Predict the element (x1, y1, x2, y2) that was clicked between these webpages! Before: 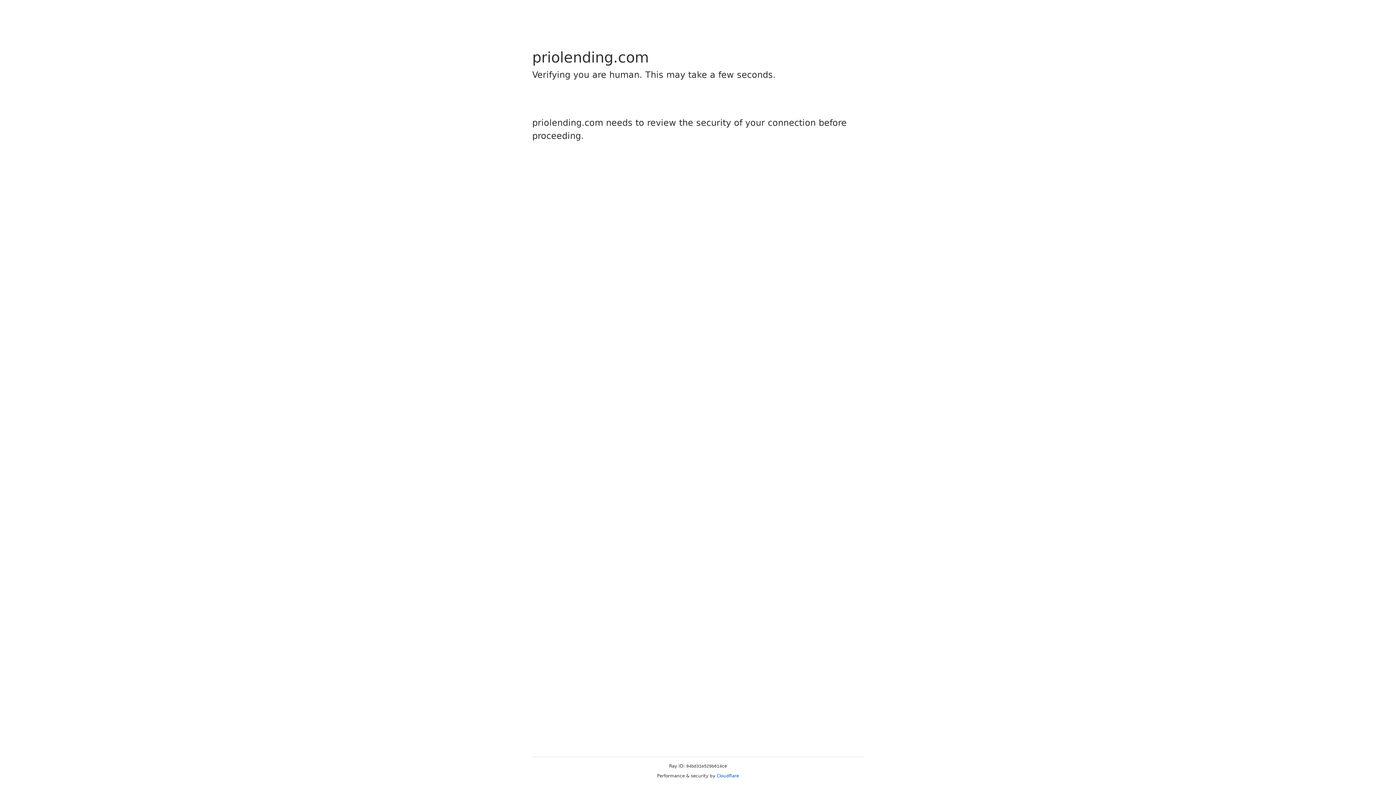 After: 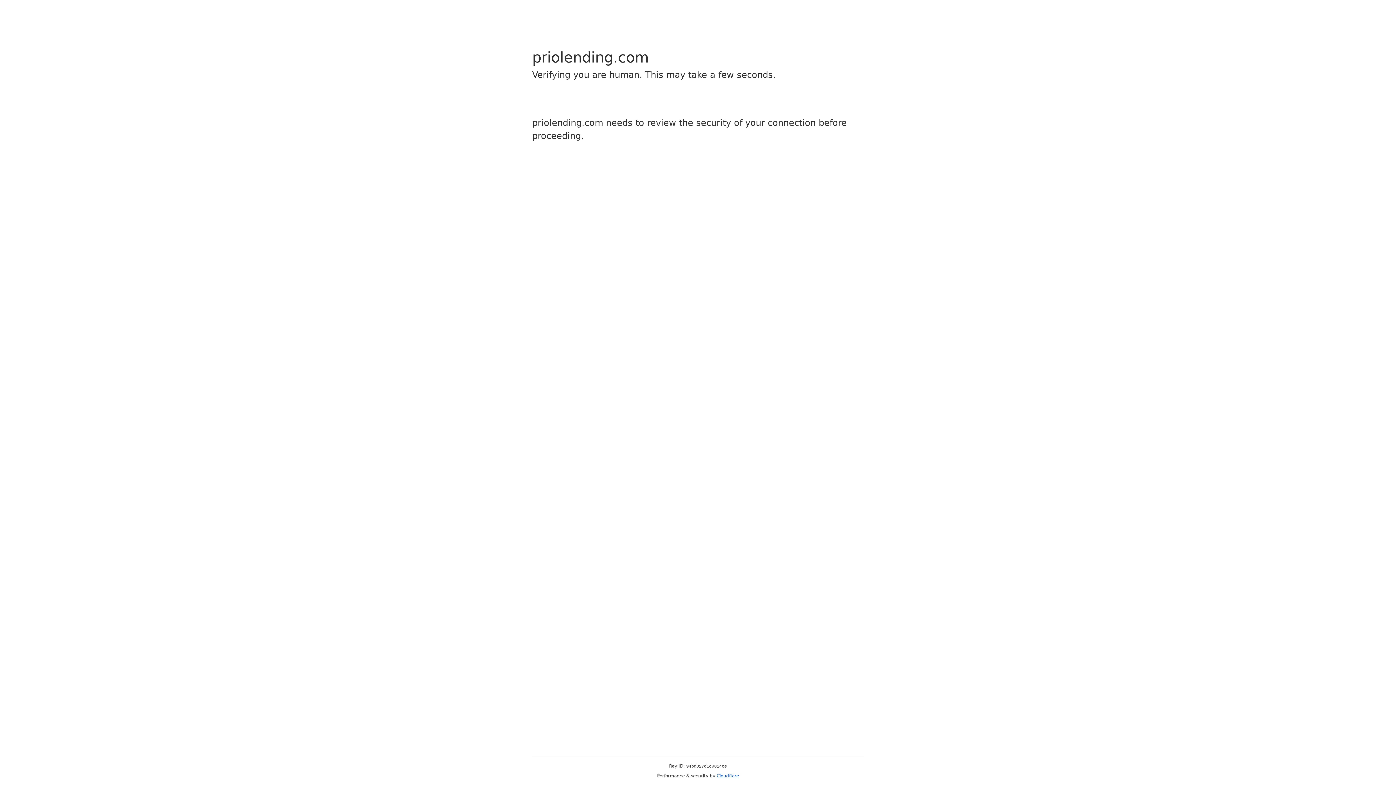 Action: label: Cloudflare bbox: (716, 773, 739, 778)